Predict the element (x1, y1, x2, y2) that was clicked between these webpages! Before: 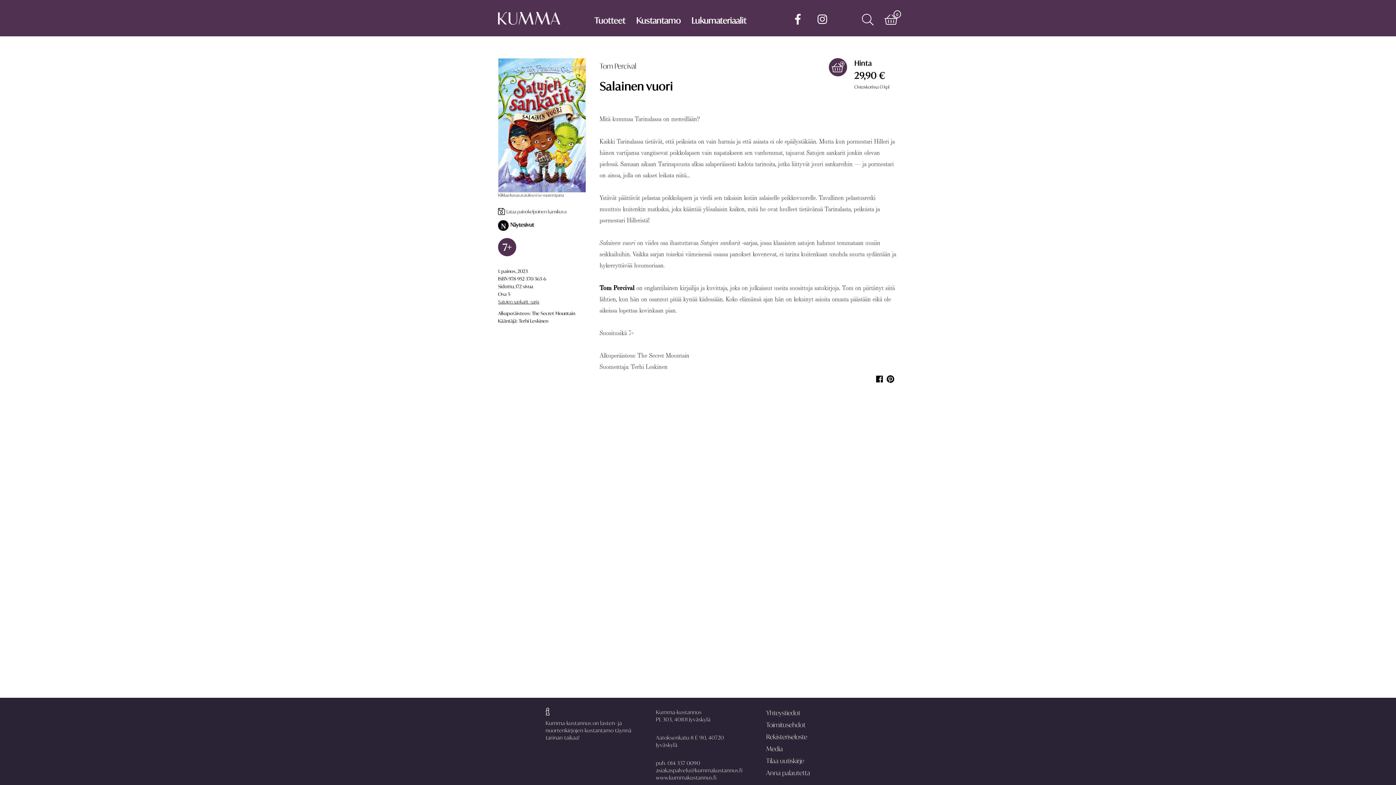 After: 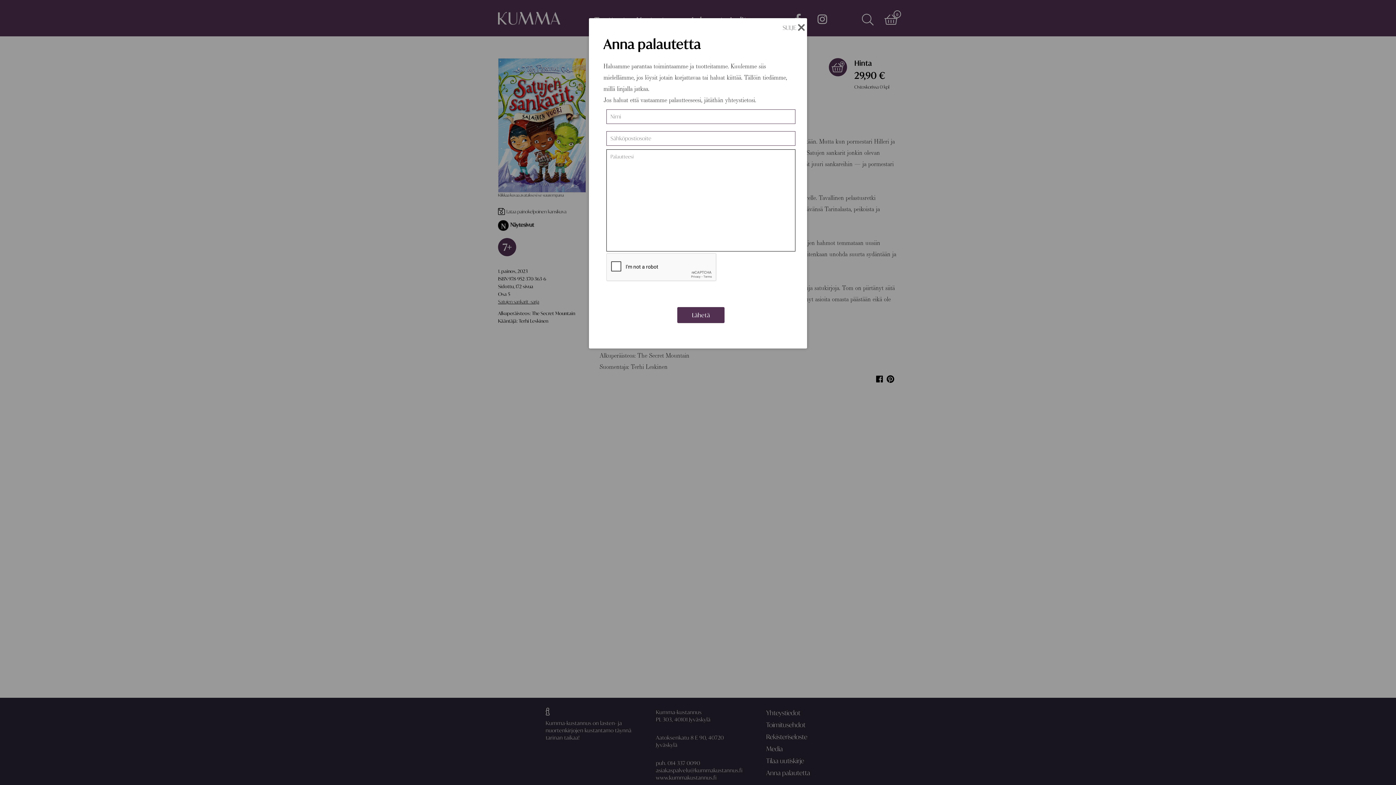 Action: bbox: (766, 769, 810, 777) label: Anna palautetta